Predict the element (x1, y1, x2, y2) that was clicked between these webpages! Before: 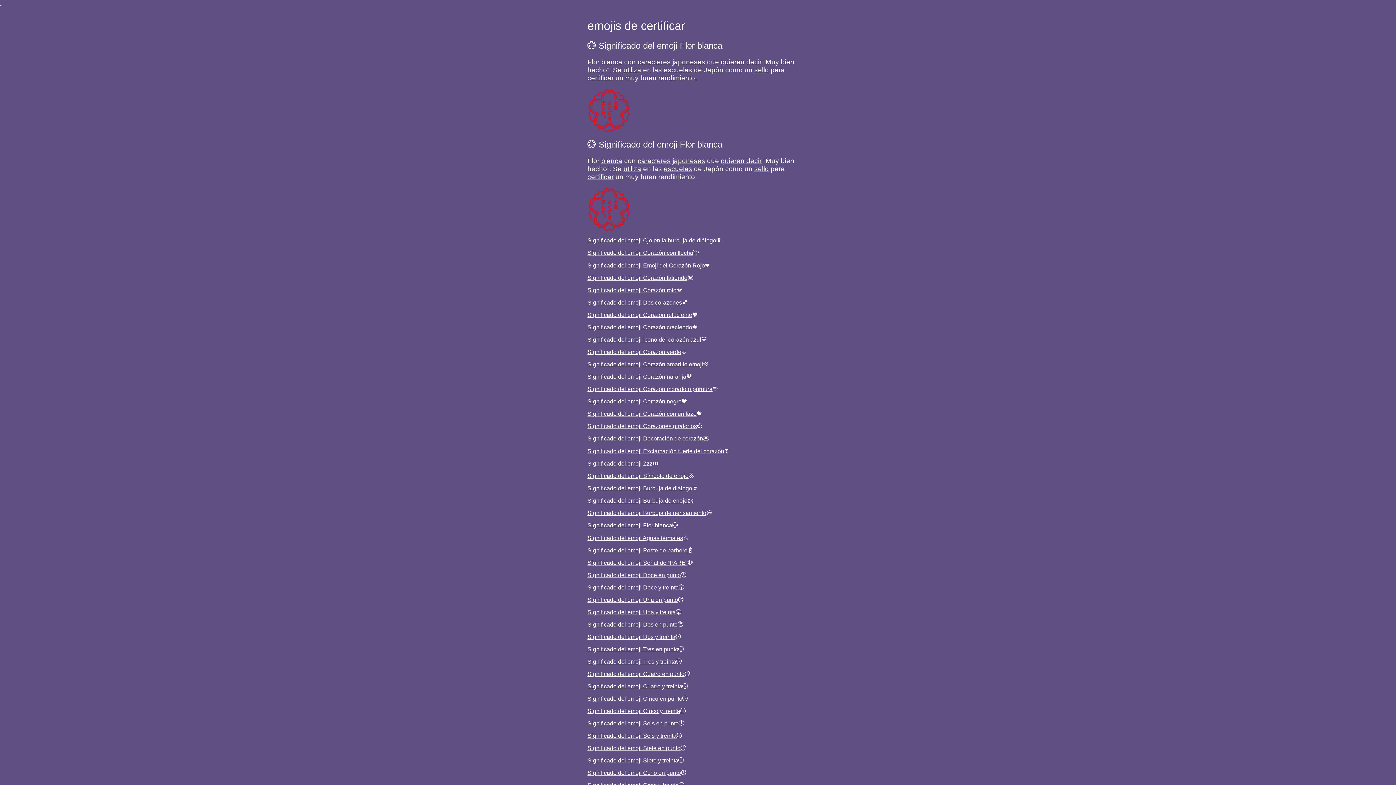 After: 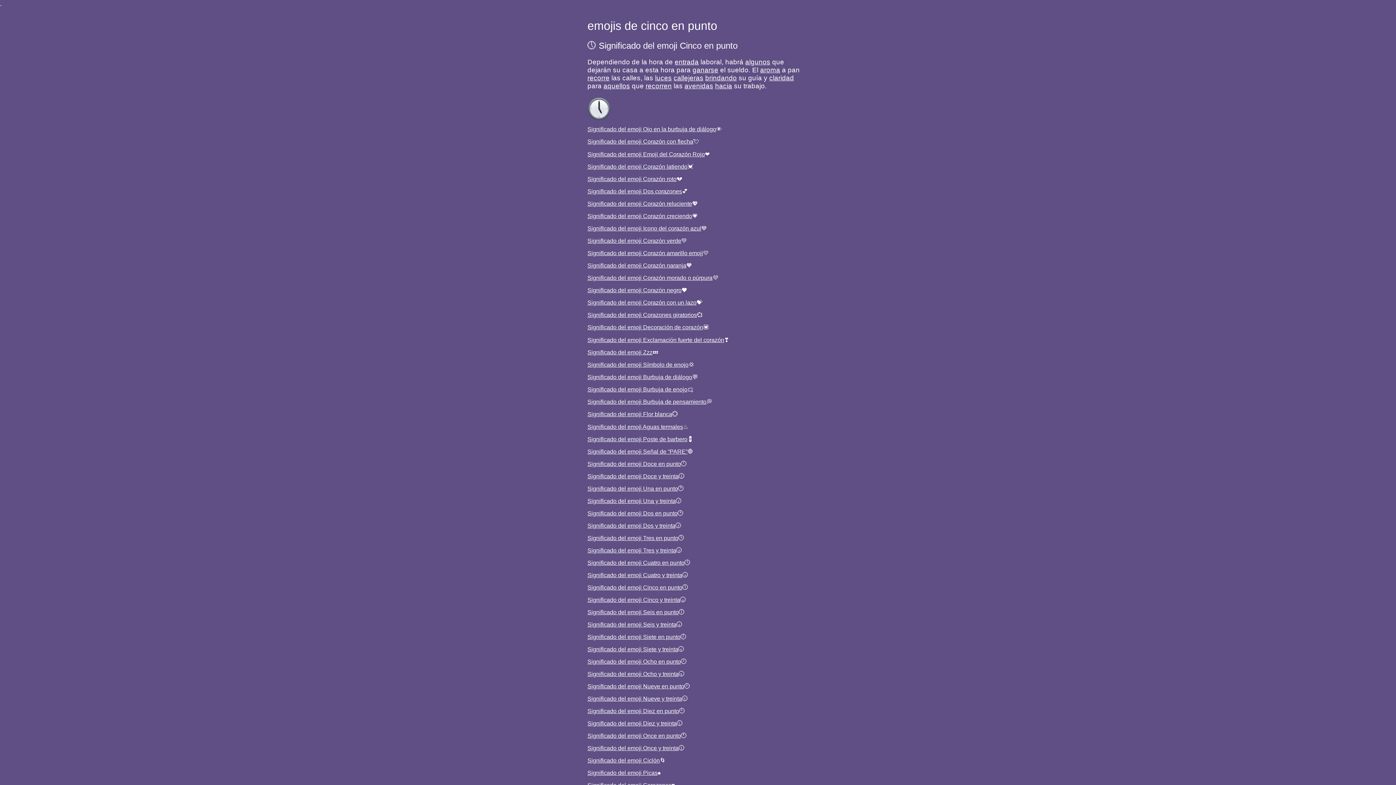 Action: label: Significado del emoji Cinco en punto bbox: (587, 696, 682, 702)